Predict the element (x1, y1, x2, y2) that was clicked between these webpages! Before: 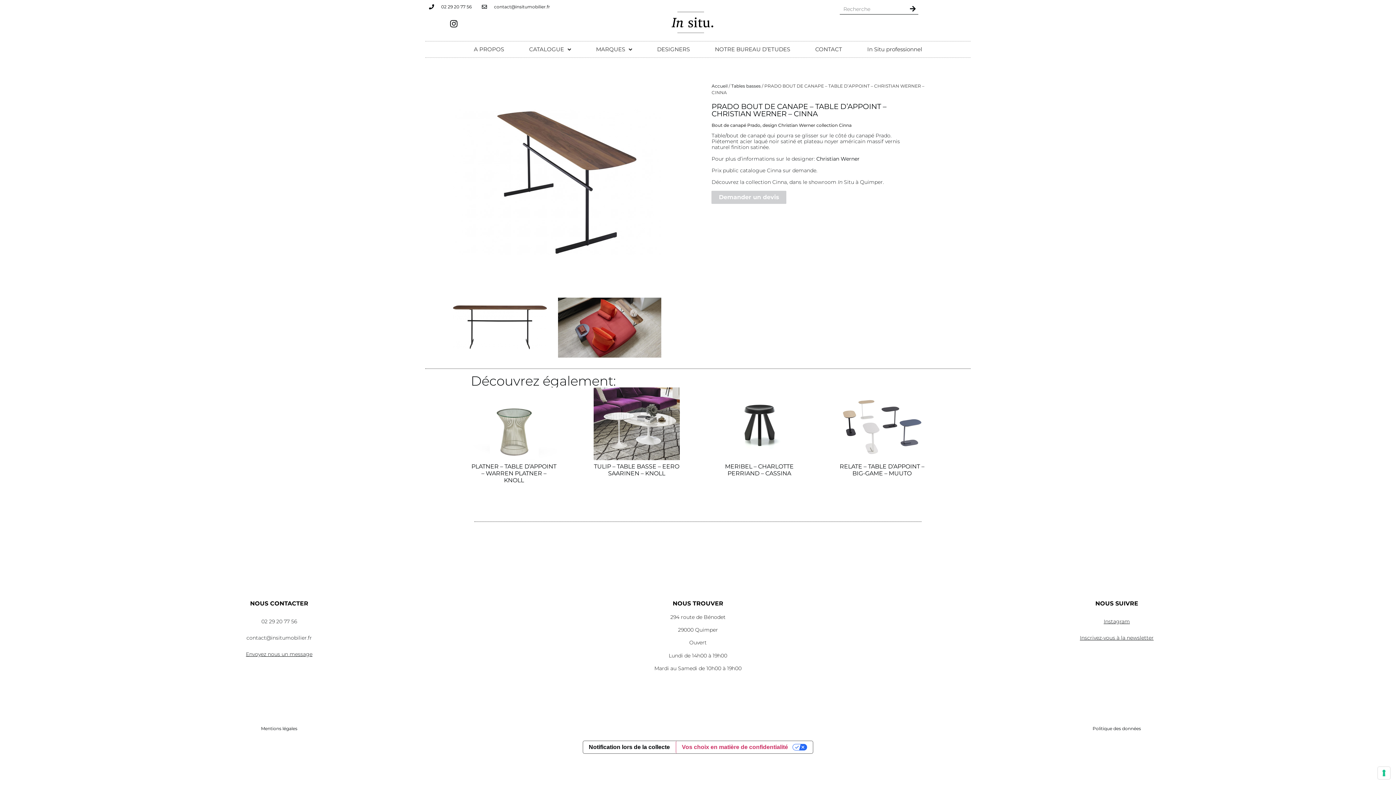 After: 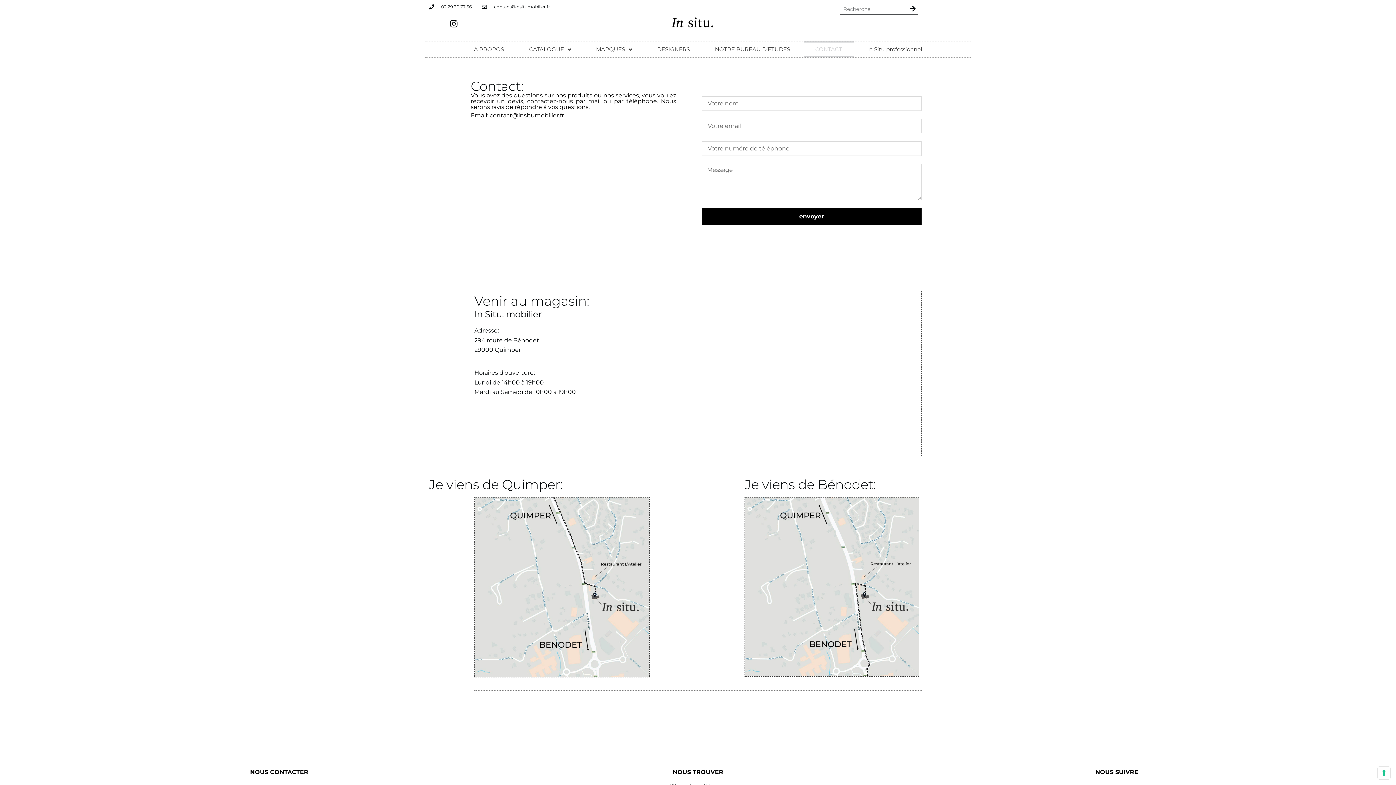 Action: label: Demander un devis bbox: (711, 190, 786, 203)